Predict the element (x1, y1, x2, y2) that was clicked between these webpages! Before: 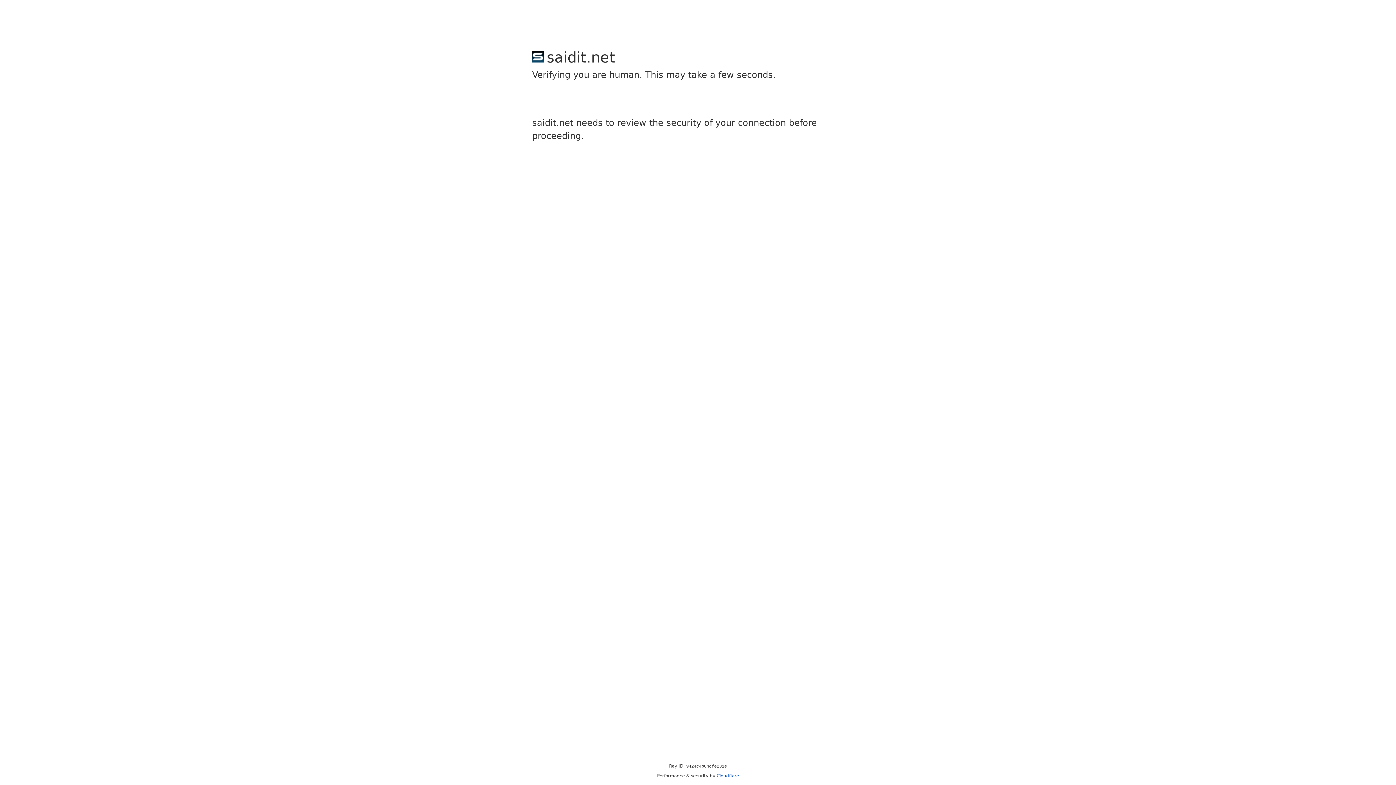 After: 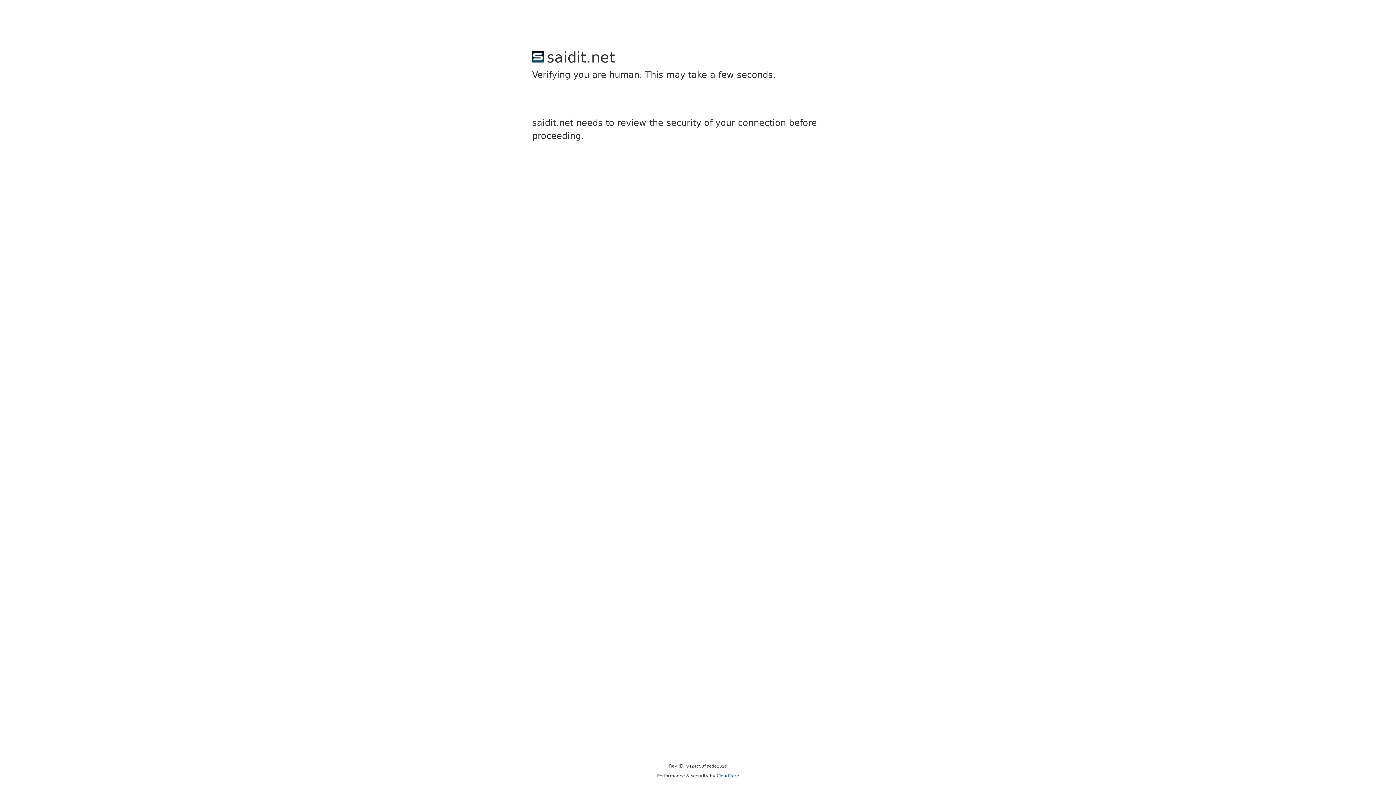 Action: label: Cloudflare bbox: (716, 773, 739, 778)